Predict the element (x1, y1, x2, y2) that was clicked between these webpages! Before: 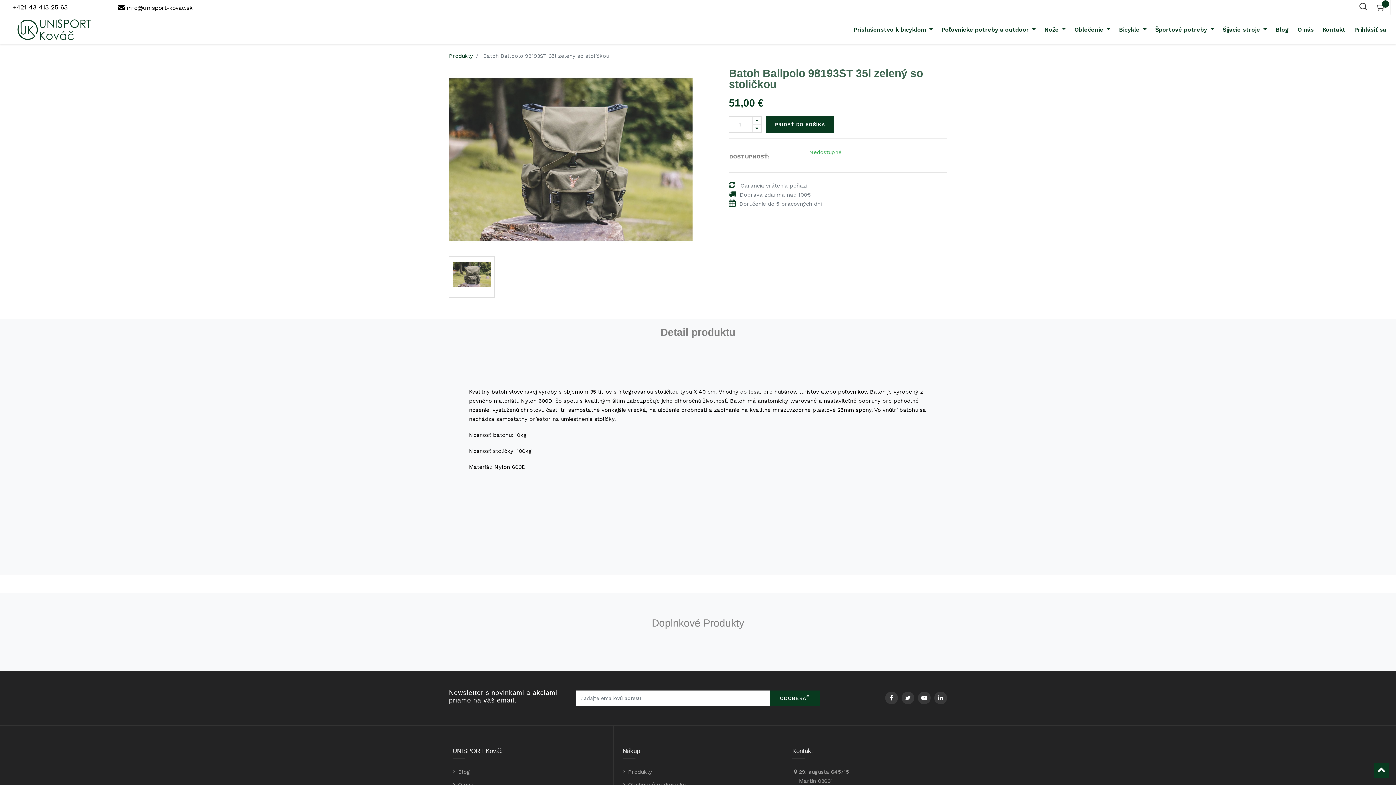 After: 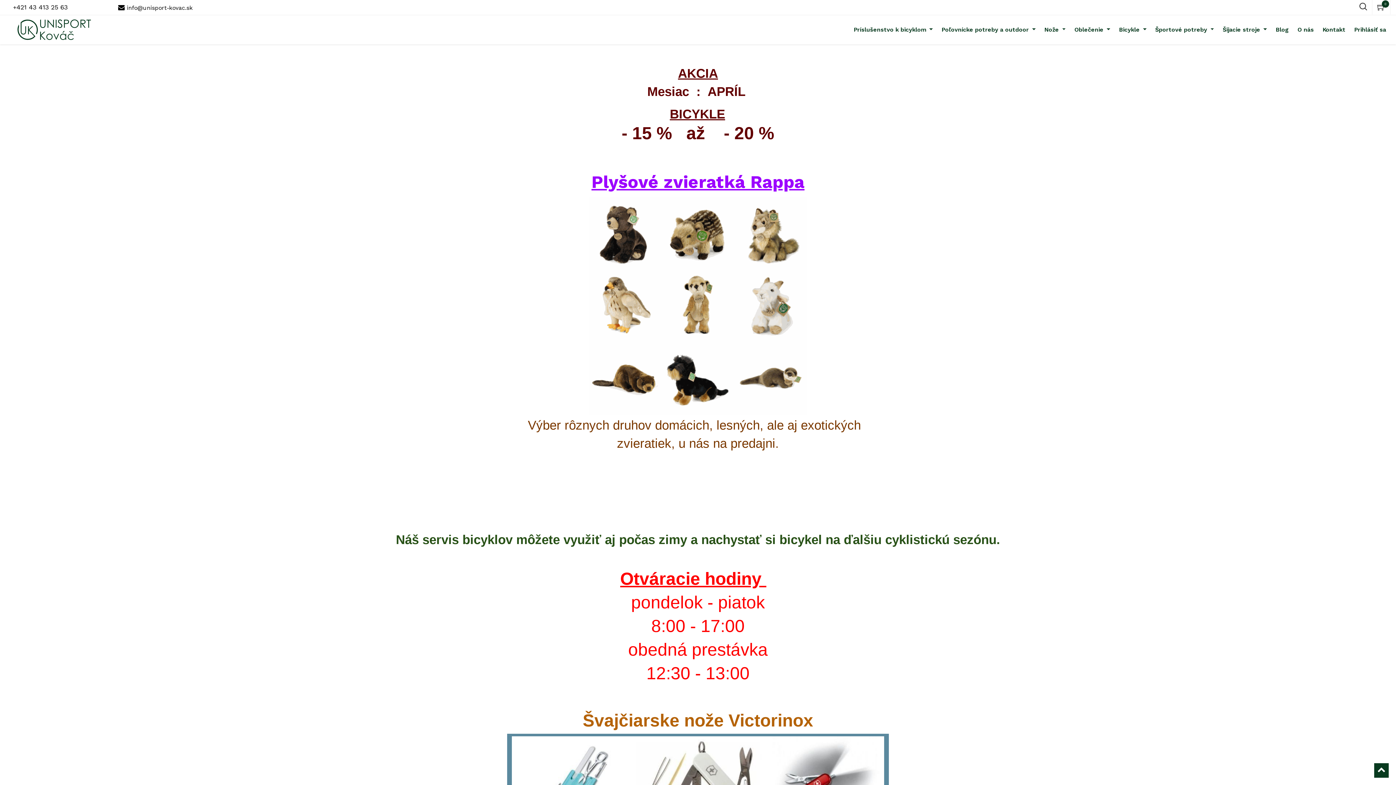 Action: bbox: (849, 15, 937, 44) label: Príslušenstvo k bicyklom 